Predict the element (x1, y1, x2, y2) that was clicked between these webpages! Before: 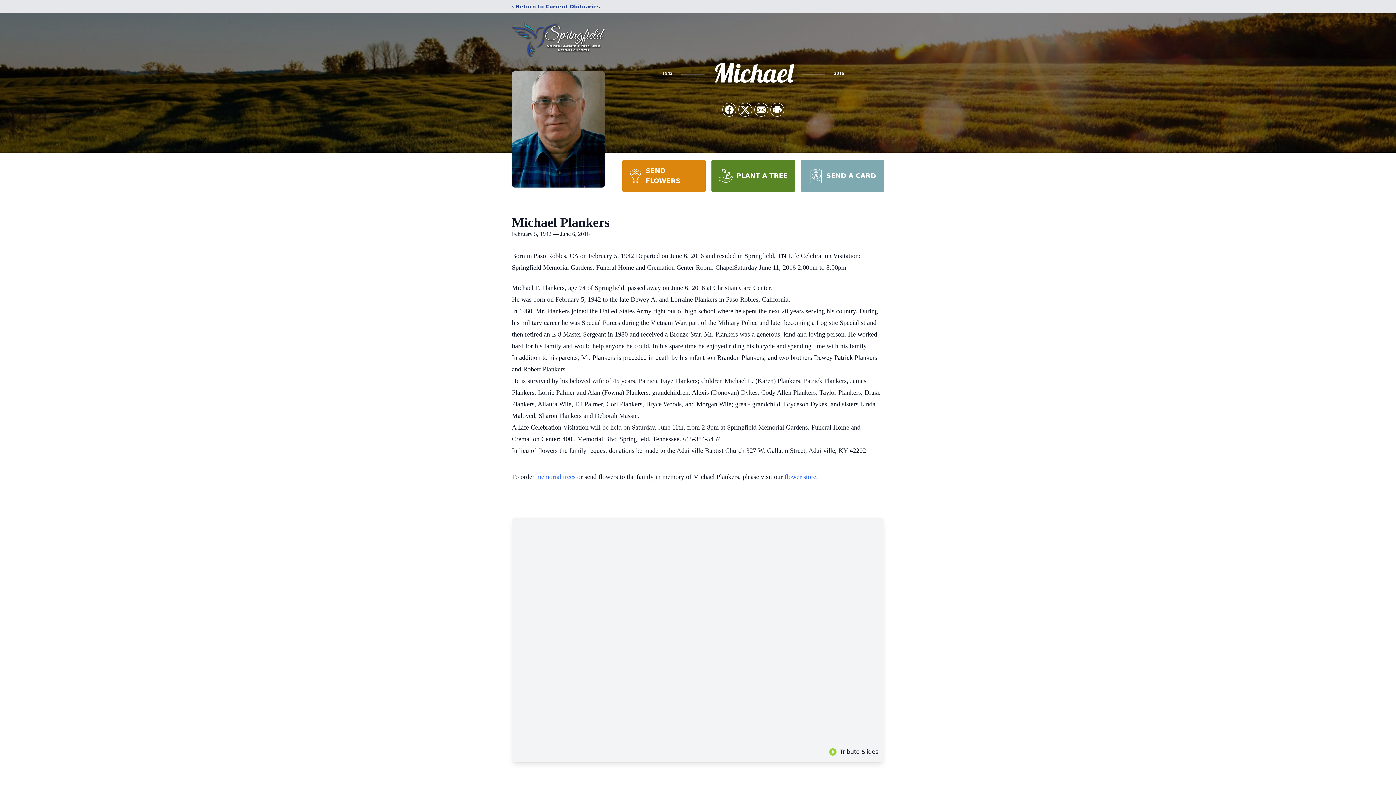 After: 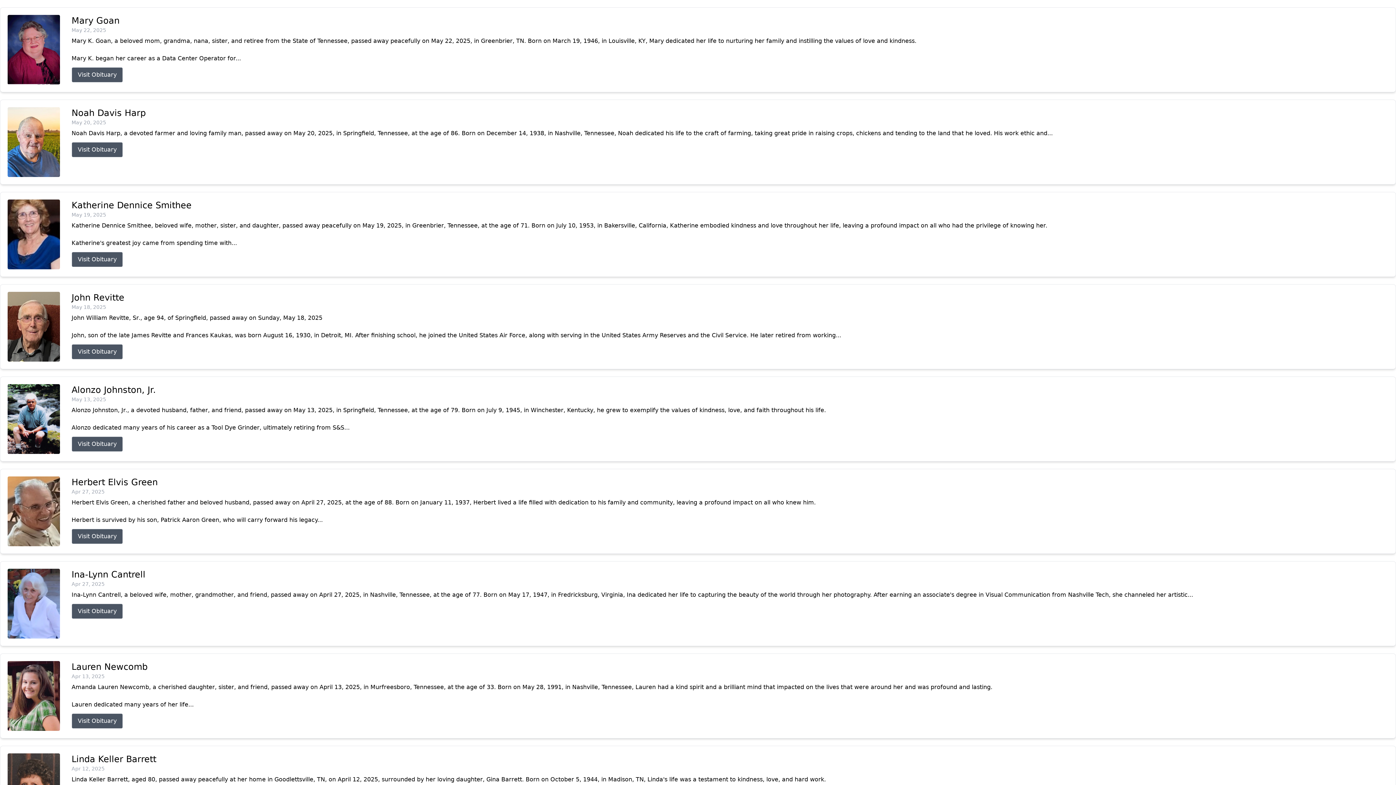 Action: label: ‹ Return to Current Obituaries bbox: (512, 2, 600, 10)